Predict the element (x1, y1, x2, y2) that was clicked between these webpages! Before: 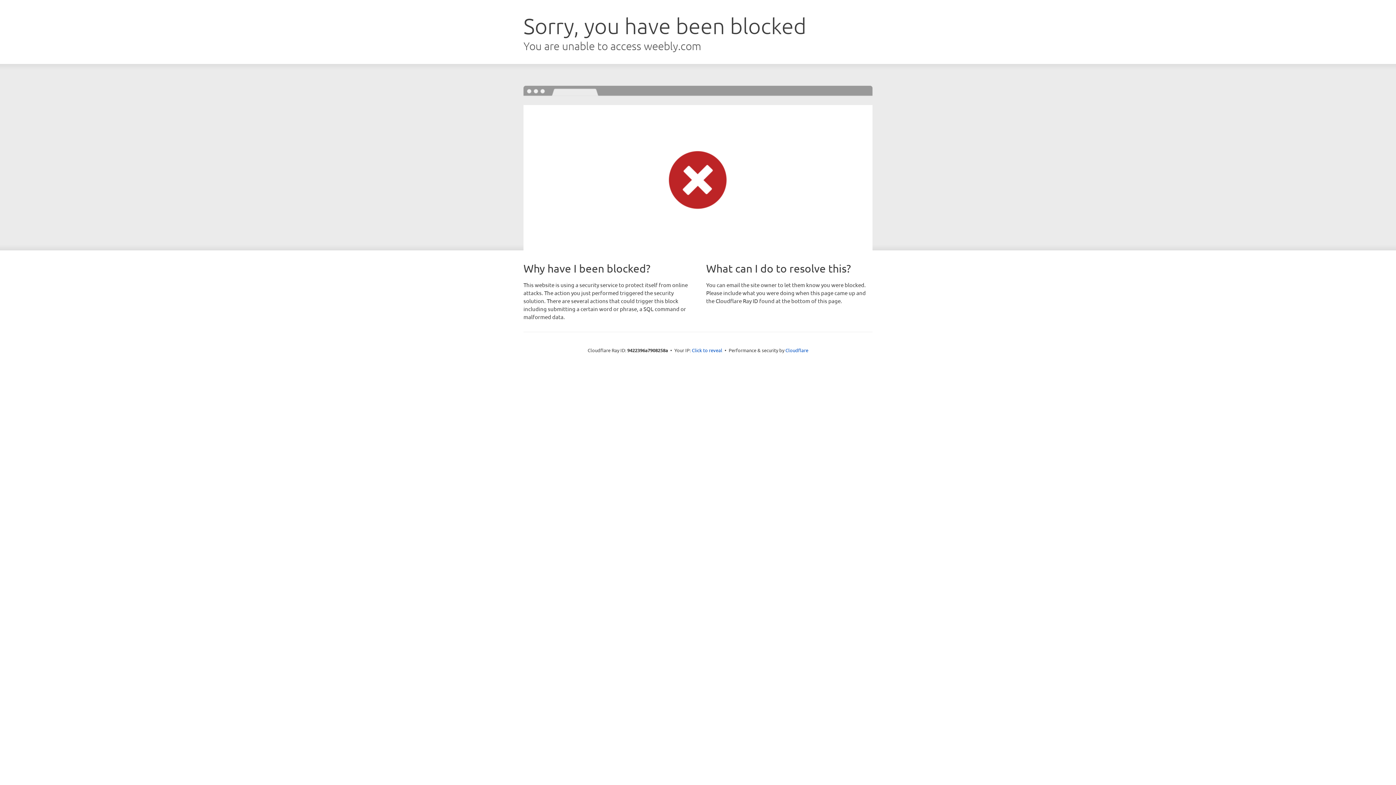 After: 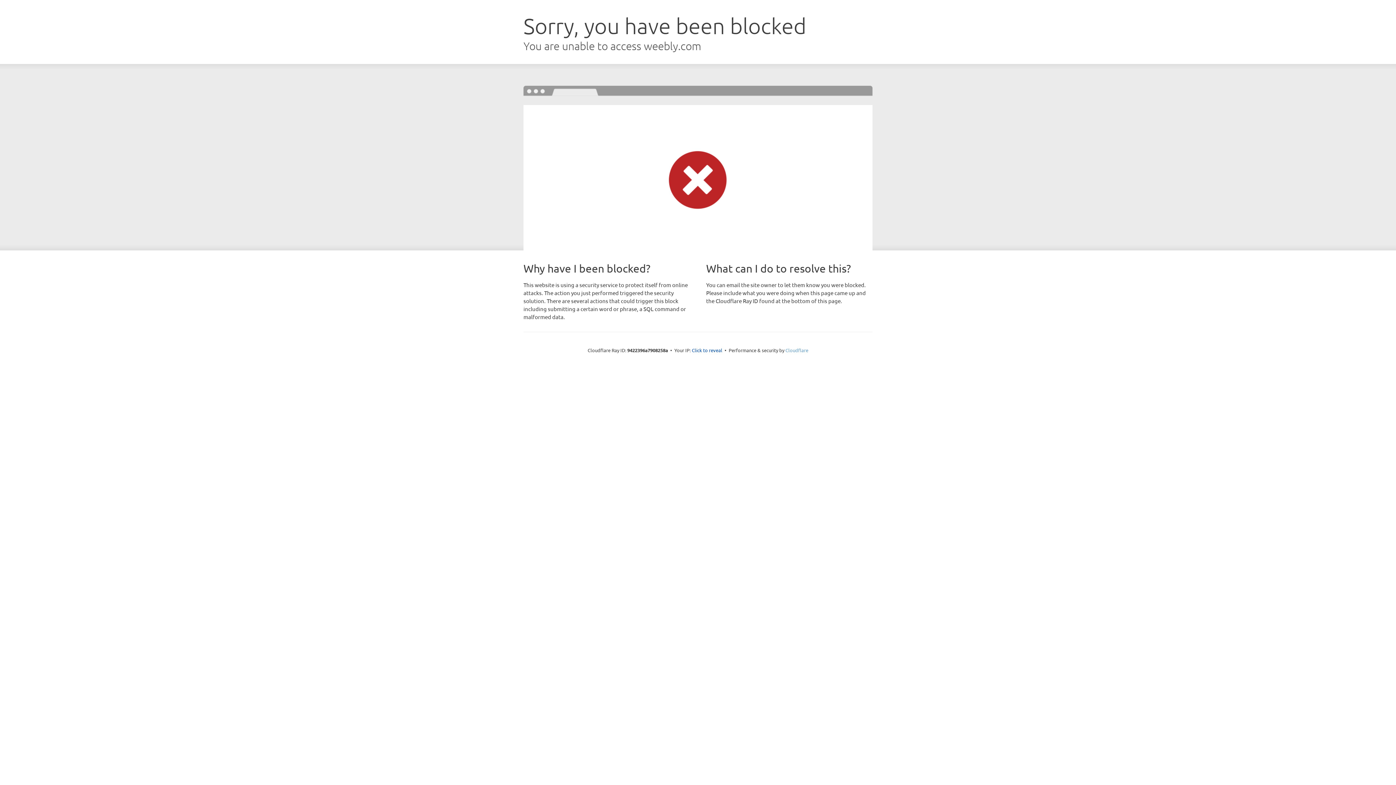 Action: bbox: (785, 347, 808, 353) label: Cloudflare